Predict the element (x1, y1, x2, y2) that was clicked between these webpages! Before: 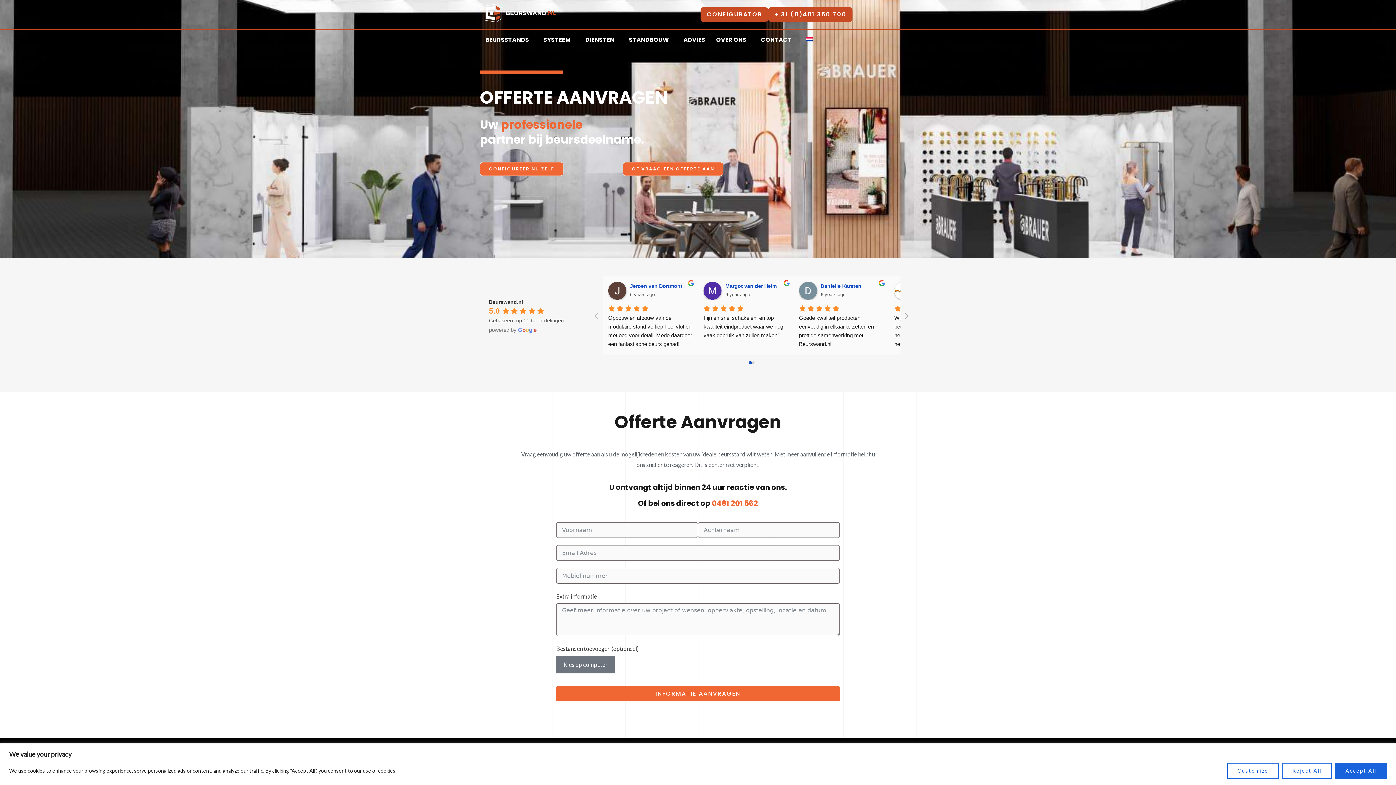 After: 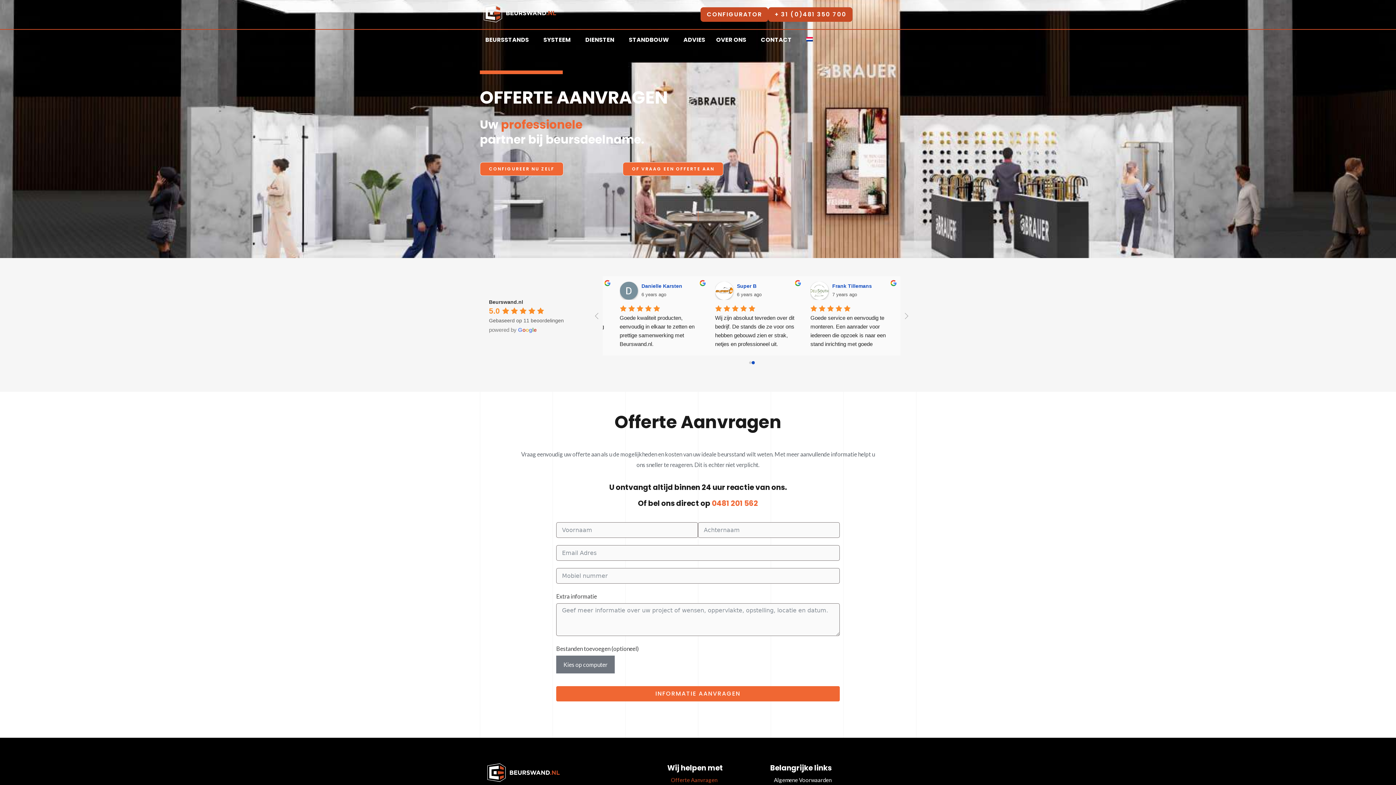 Action: bbox: (1335, 763, 1387, 779) label: Accept All